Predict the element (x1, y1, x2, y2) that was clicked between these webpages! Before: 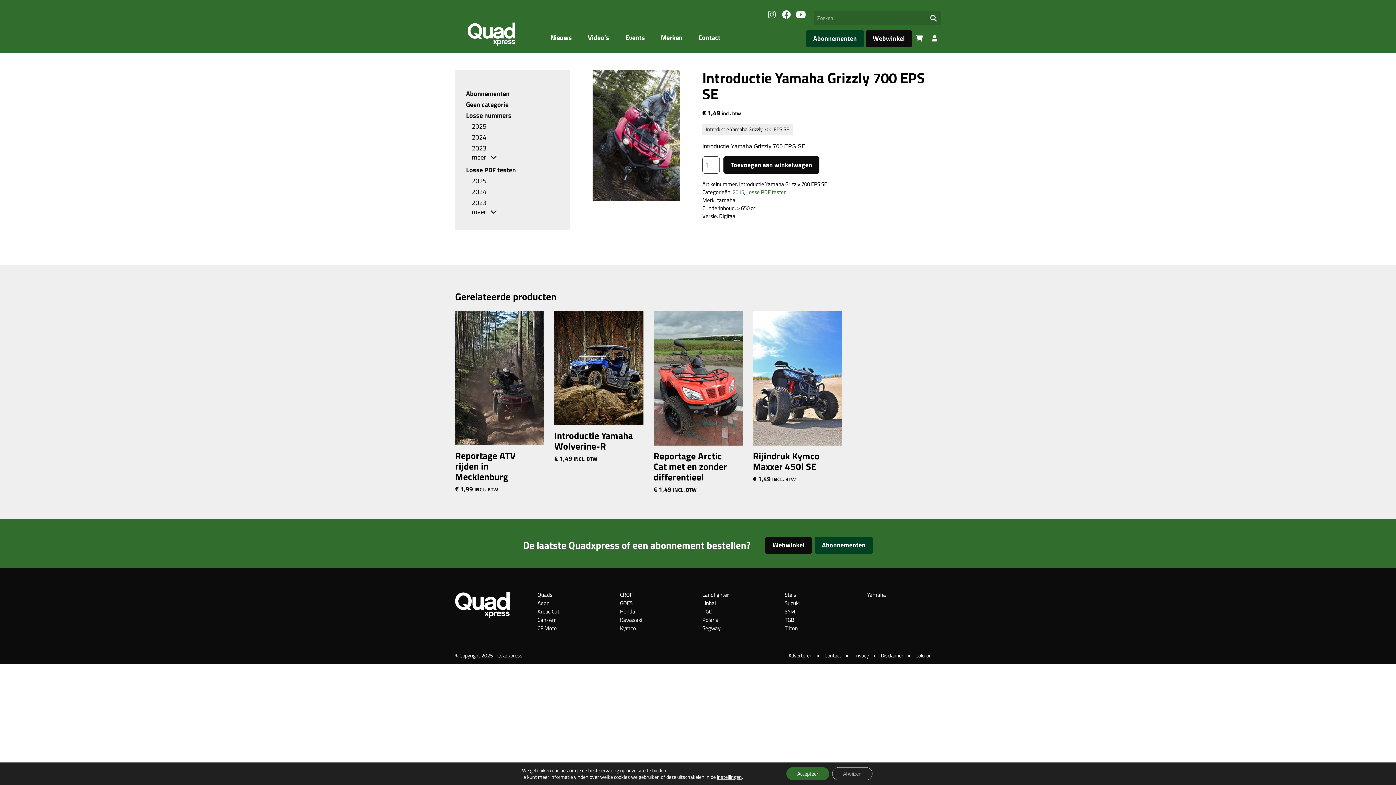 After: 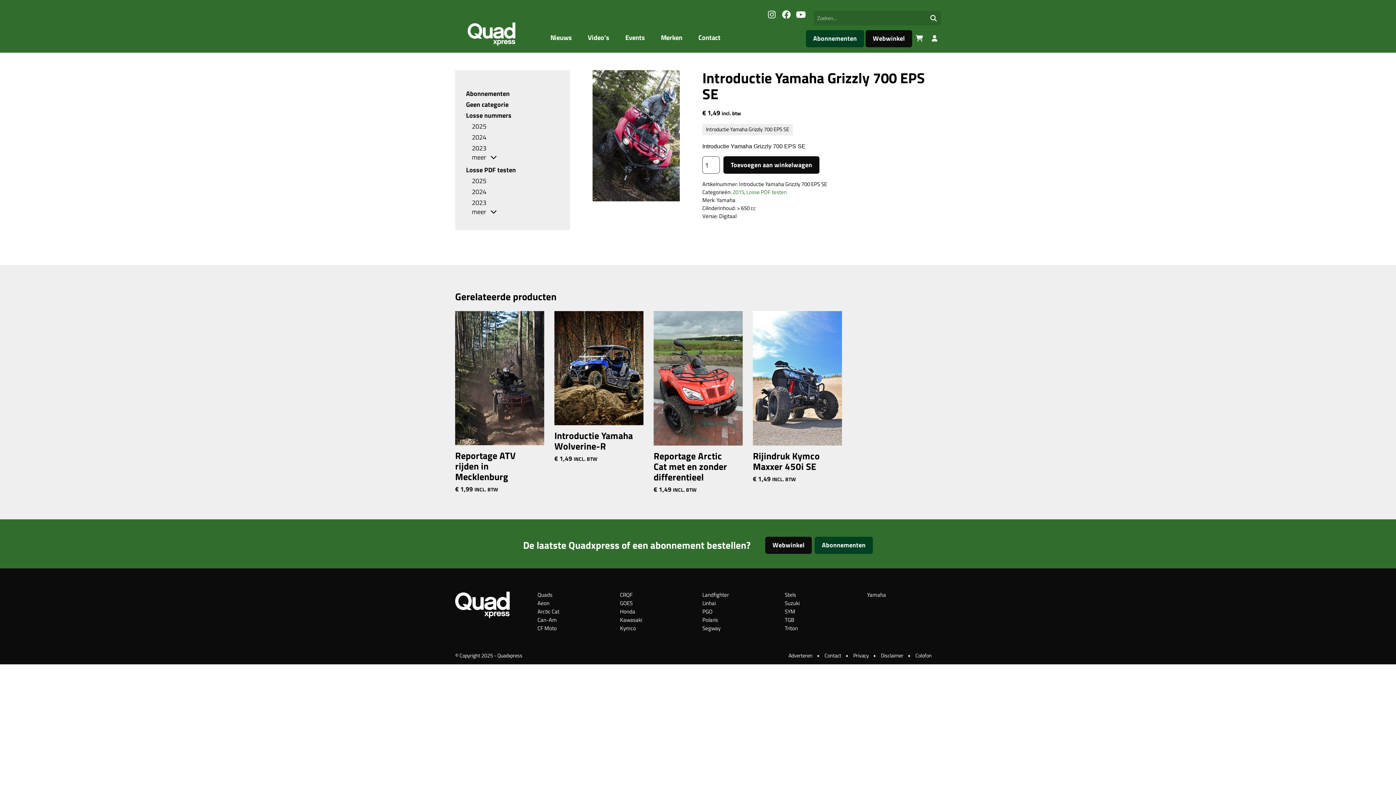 Action: bbox: (786, 767, 829, 780) label: Accepteer